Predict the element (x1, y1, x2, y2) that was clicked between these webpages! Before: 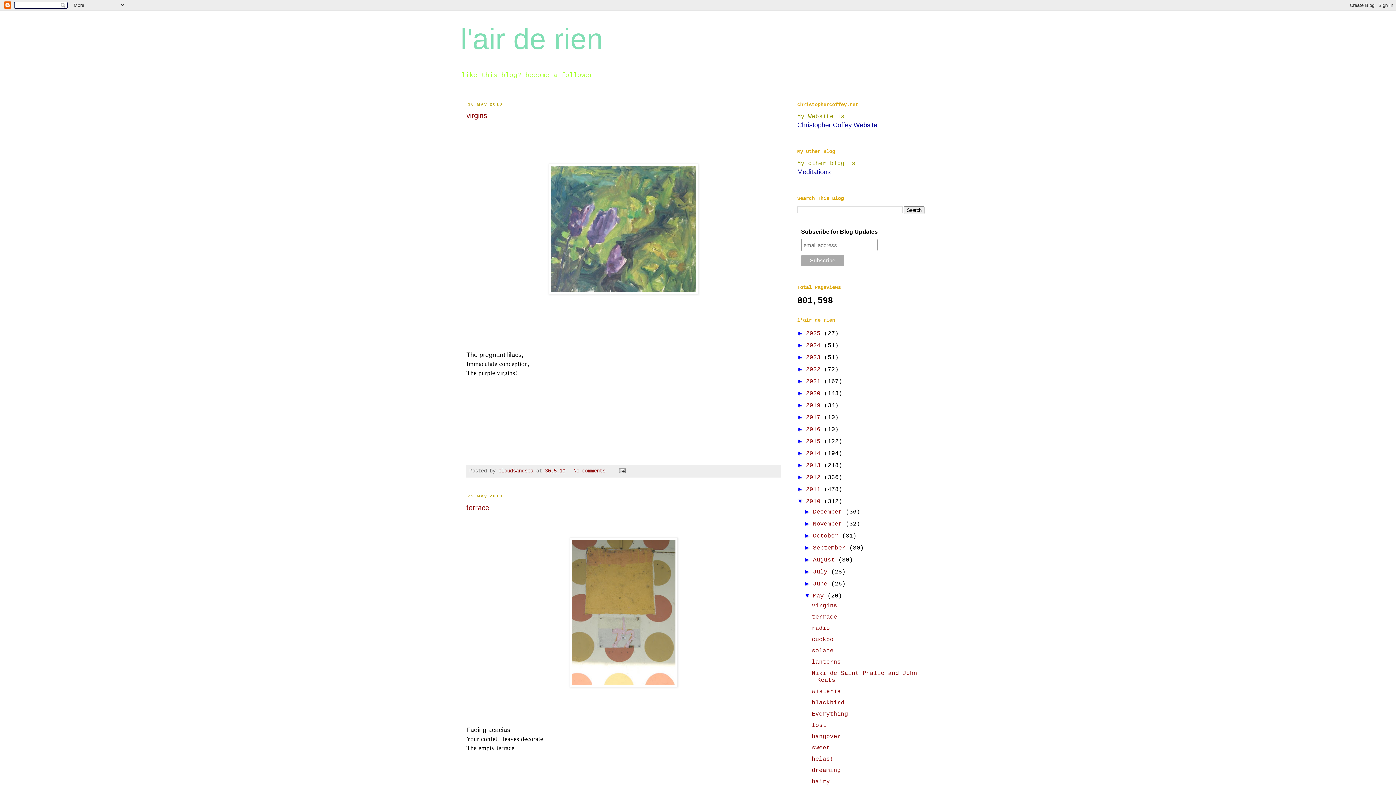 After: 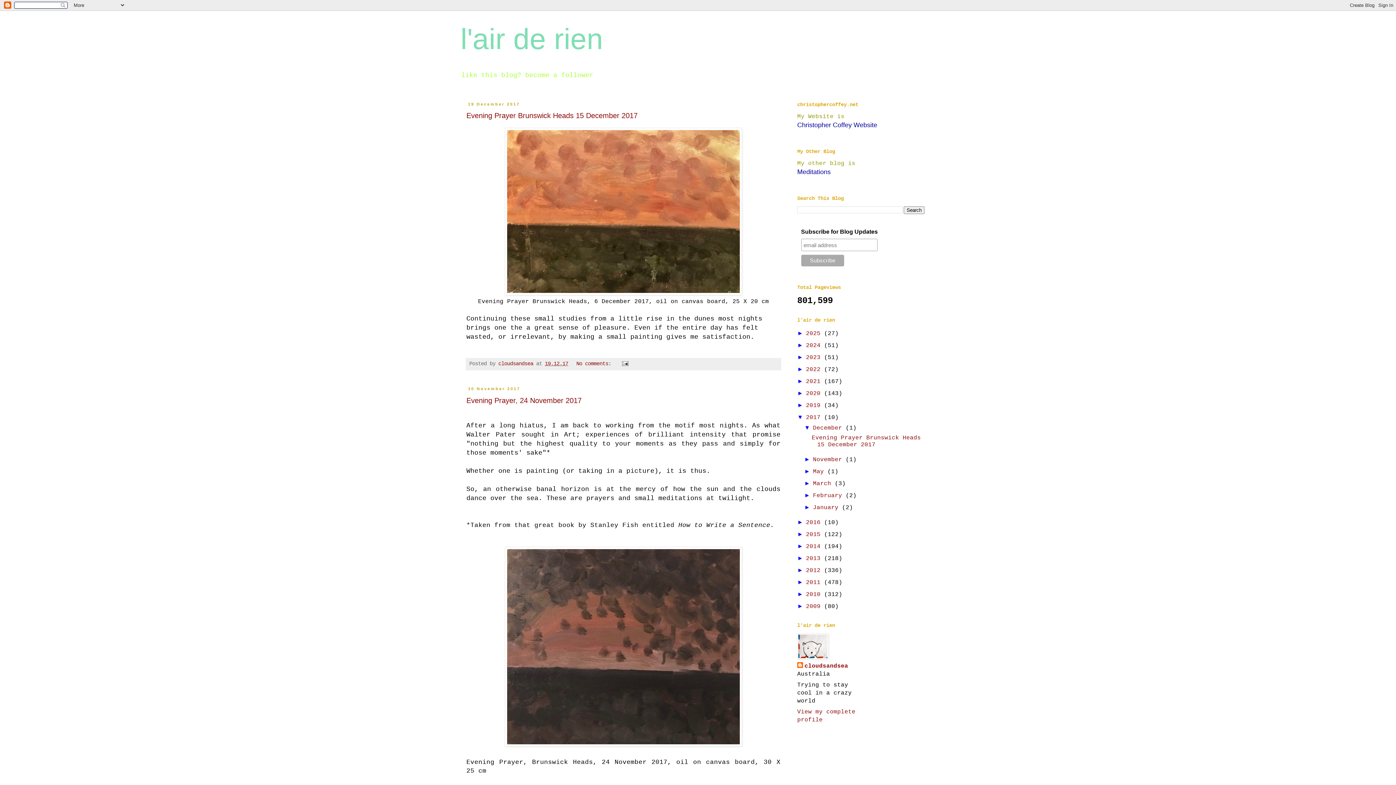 Action: bbox: (806, 414, 824, 421) label: 2017 